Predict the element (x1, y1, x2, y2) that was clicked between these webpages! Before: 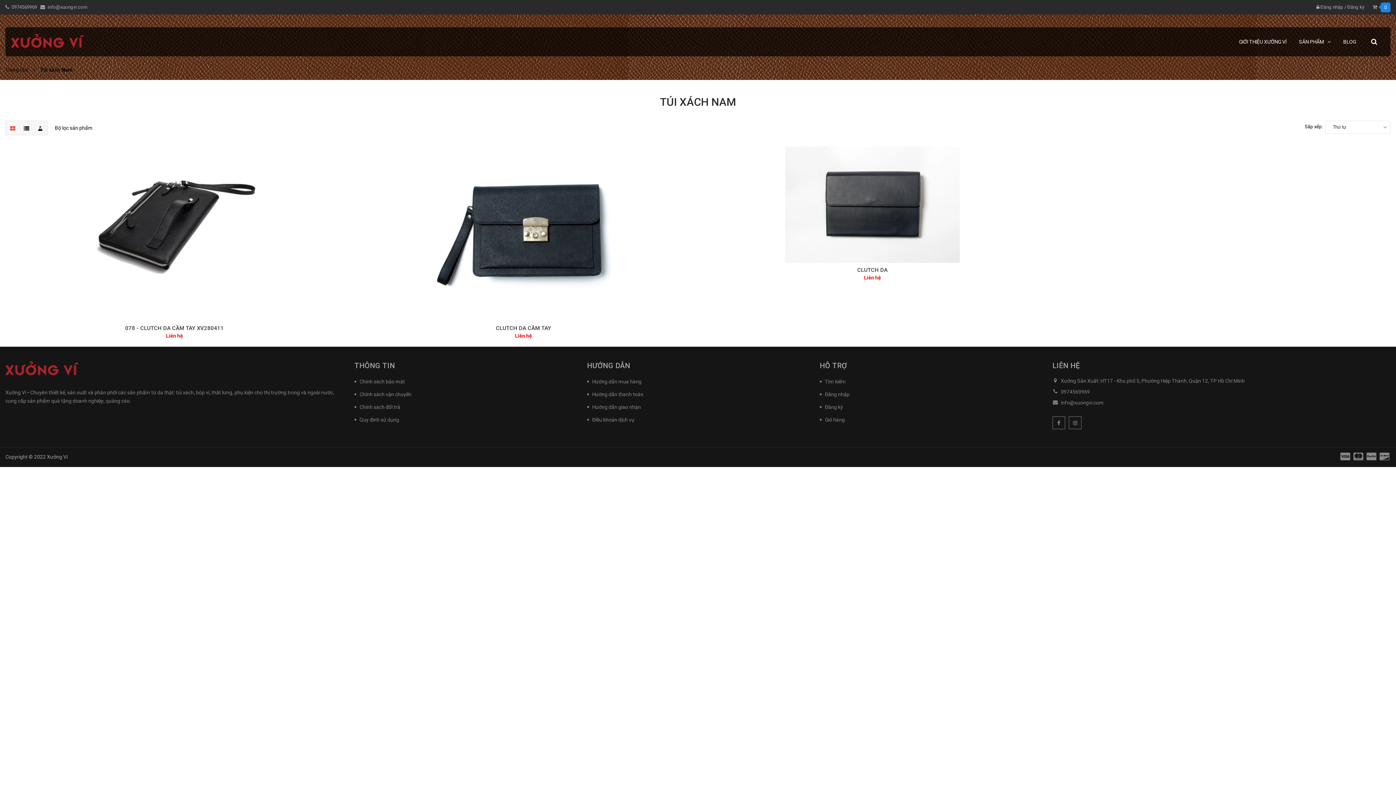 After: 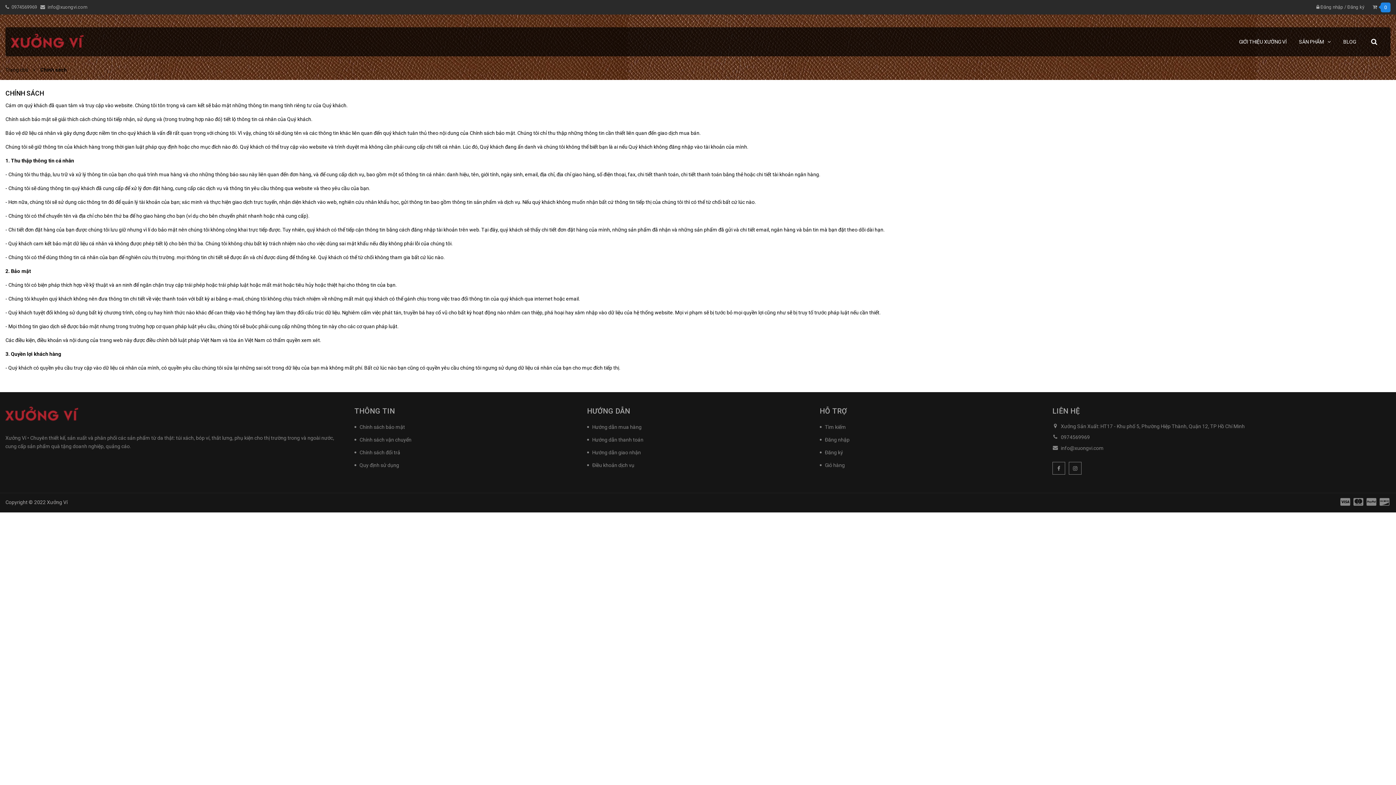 Action: bbox: (354, 404, 400, 410) label: Chính sách đổi trả